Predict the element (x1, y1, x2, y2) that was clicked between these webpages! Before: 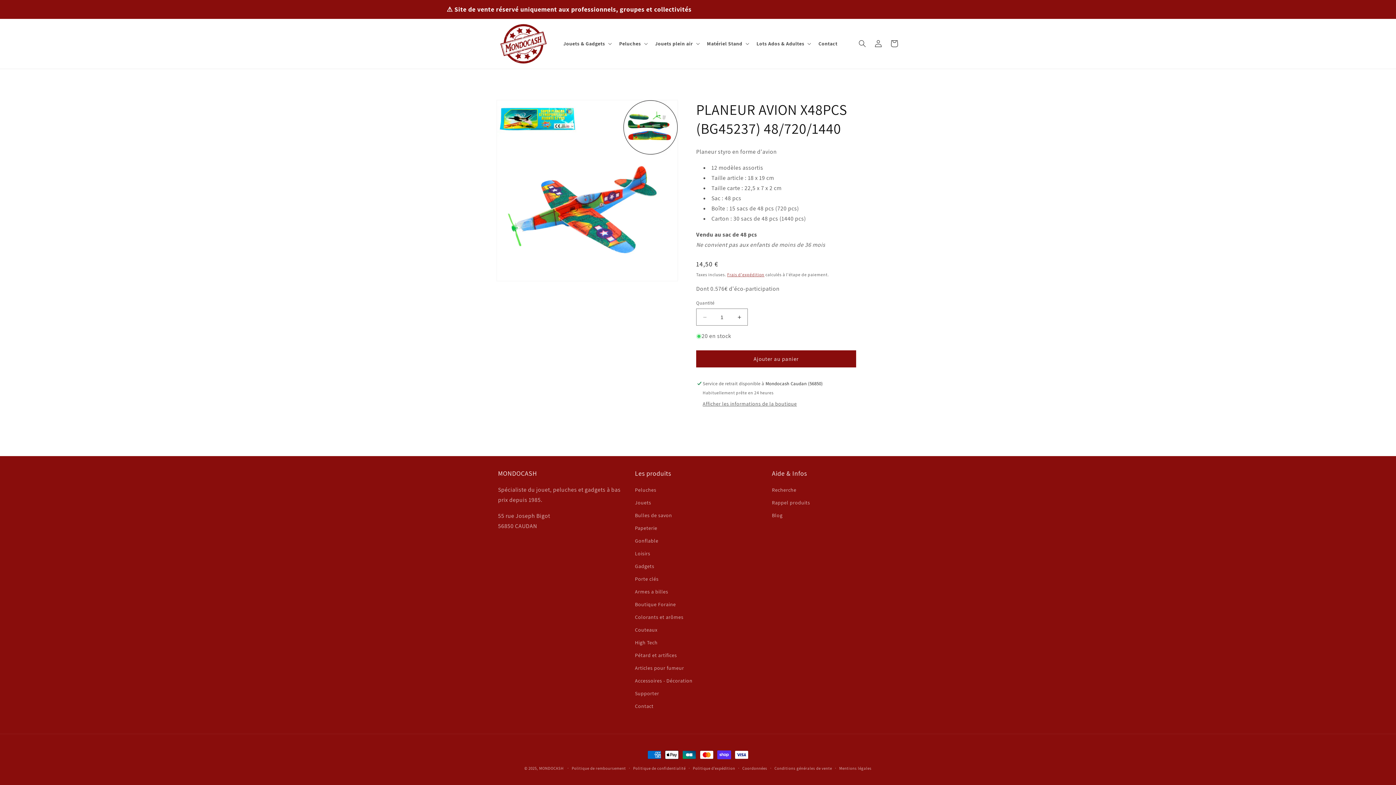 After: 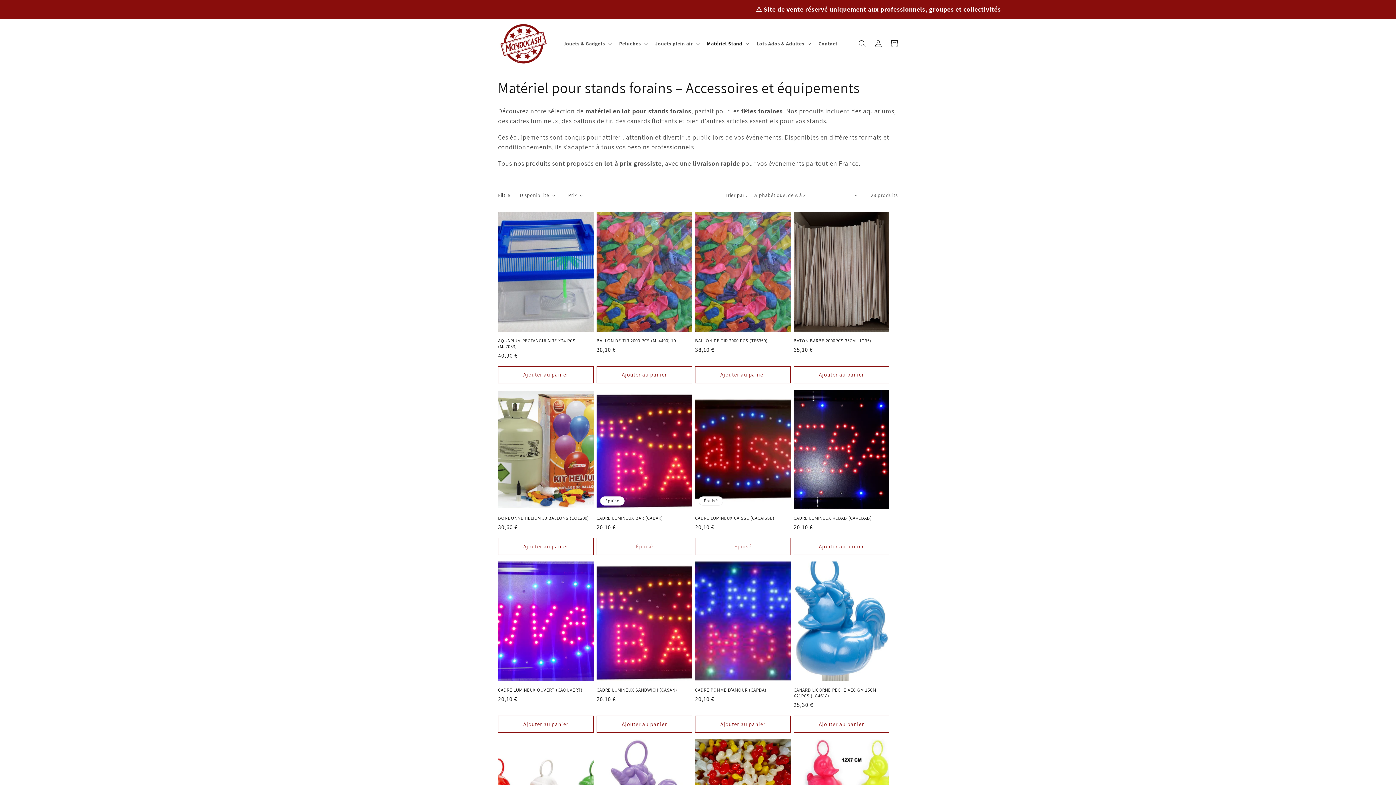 Action: bbox: (635, 598, 676, 611) label: Boutique Foraine